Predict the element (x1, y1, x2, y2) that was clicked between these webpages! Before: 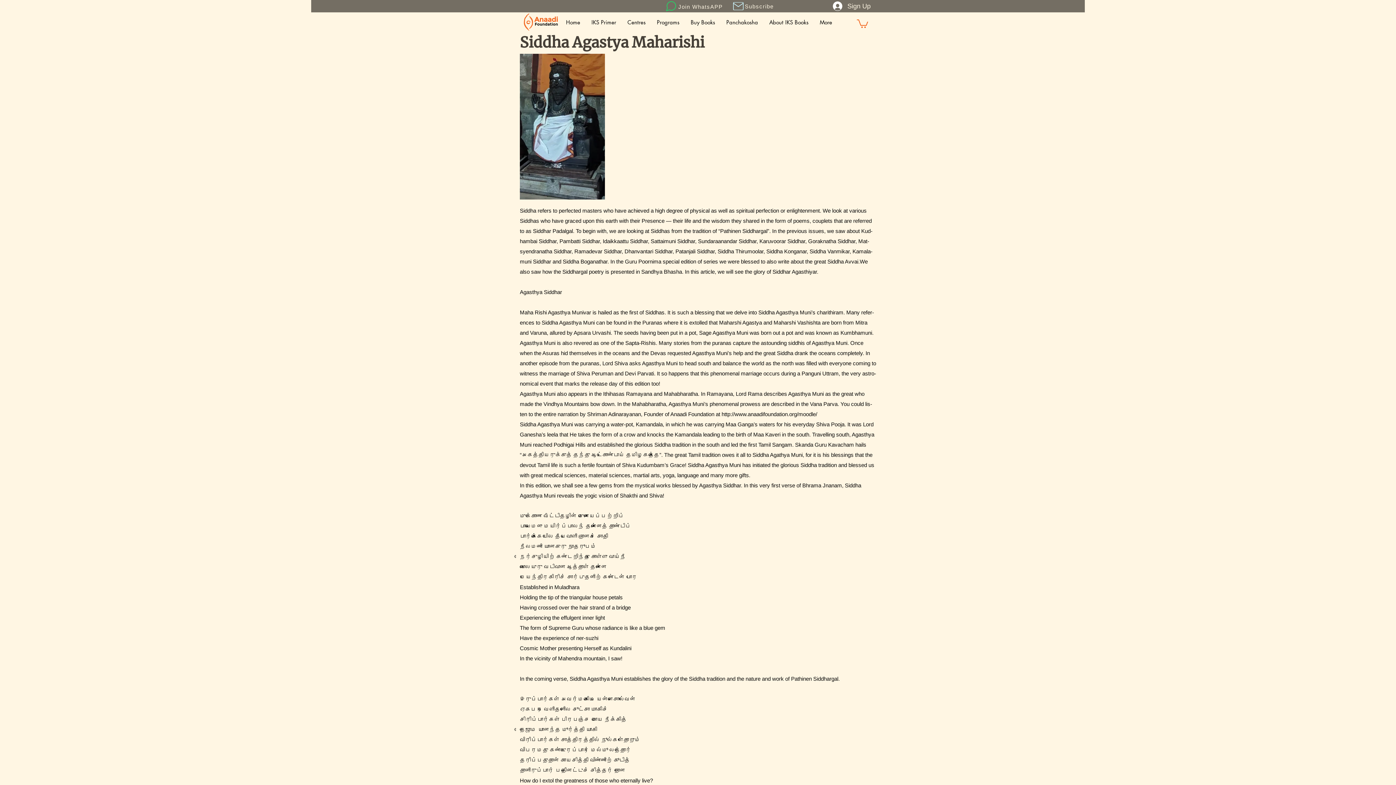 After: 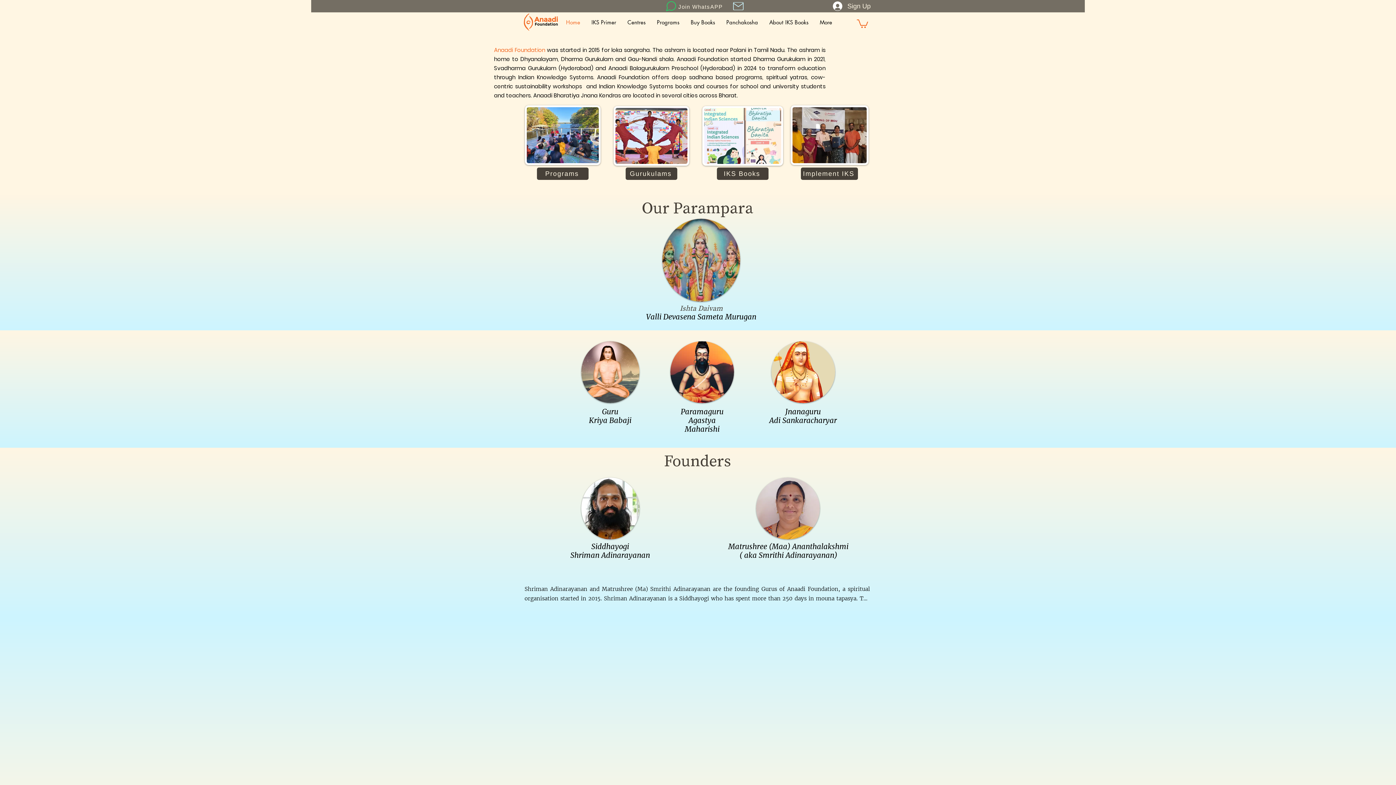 Action: bbox: (560, 17, 585, 27) label: Home